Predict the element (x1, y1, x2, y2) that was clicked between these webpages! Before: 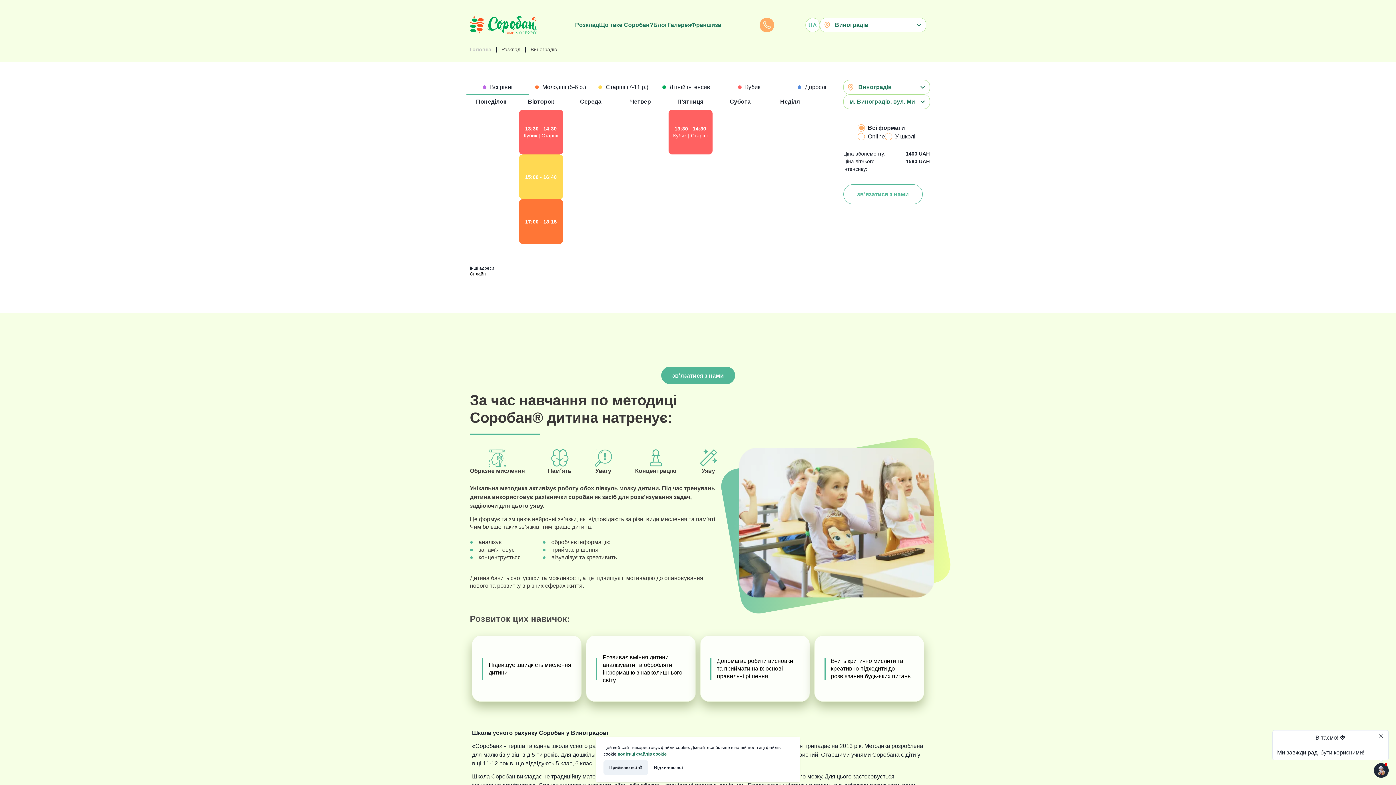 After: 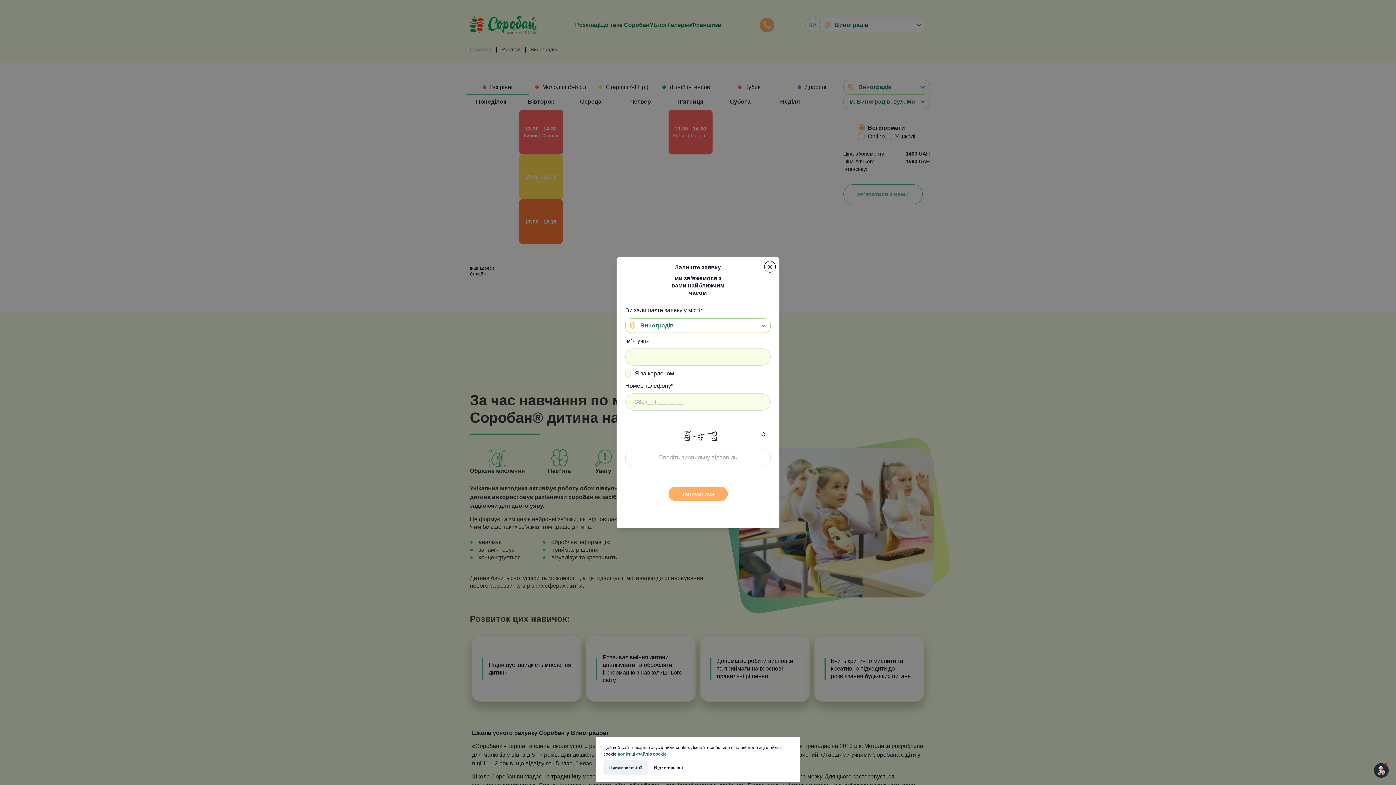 Action: label: звʼязатися з нами bbox: (843, 184, 922, 204)